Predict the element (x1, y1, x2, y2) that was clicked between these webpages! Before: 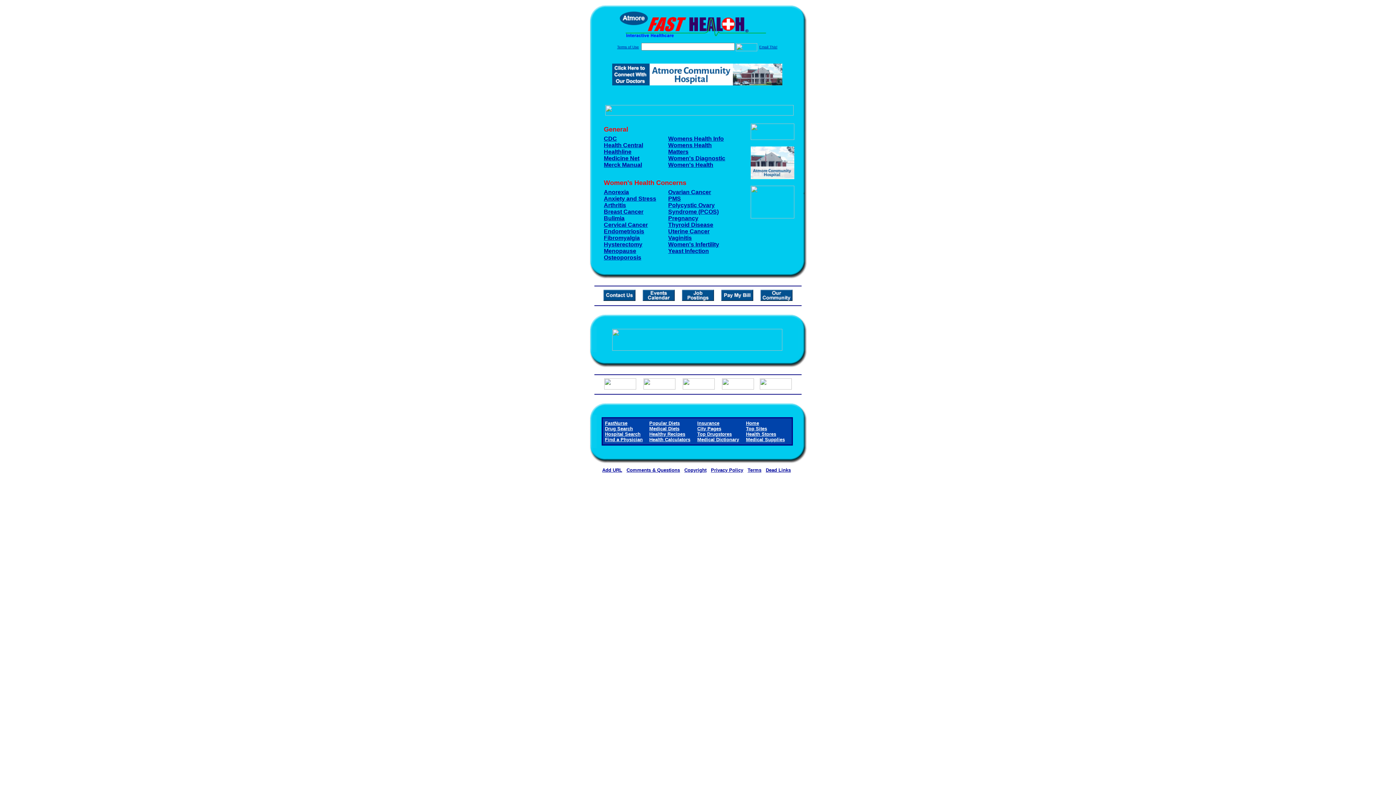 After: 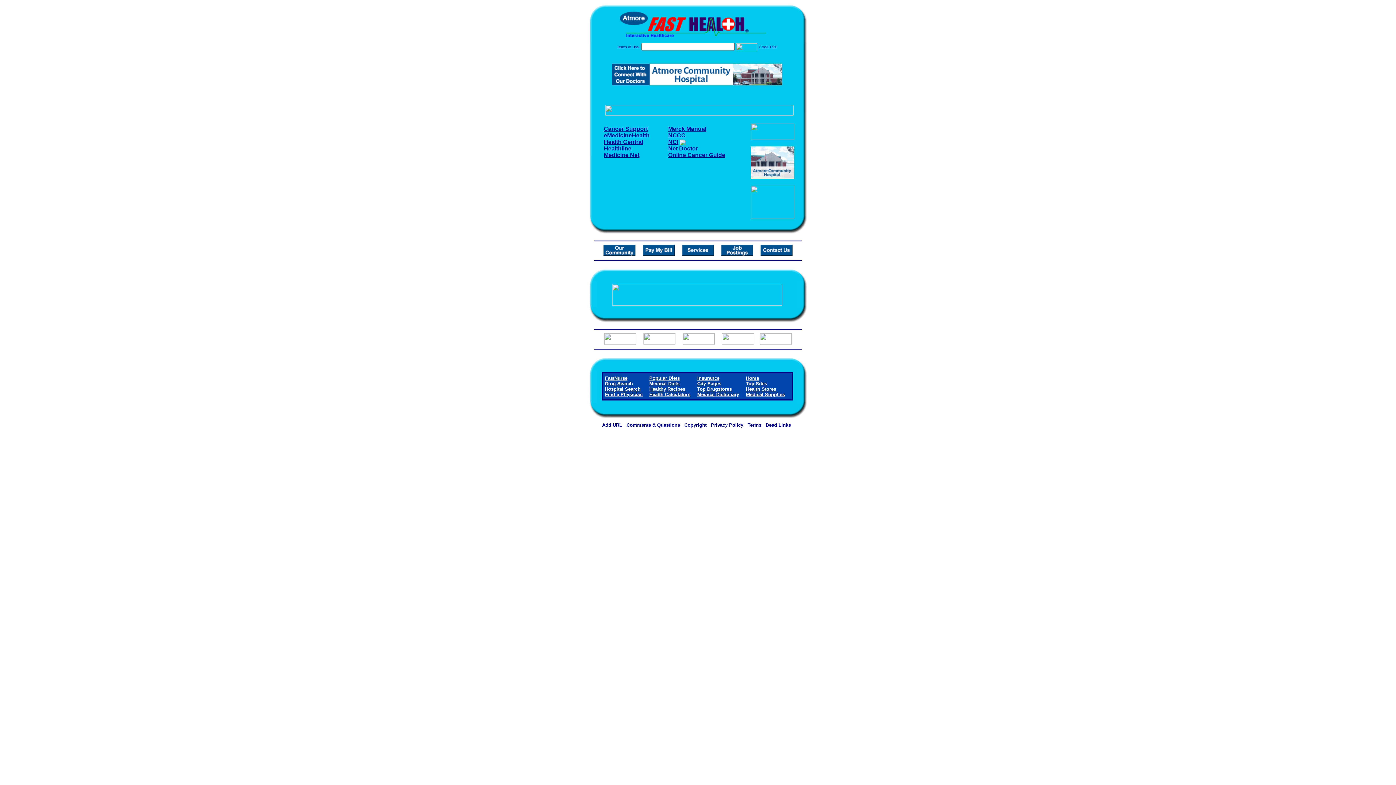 Action: bbox: (604, 221, 648, 228) label: Cervical Cancer